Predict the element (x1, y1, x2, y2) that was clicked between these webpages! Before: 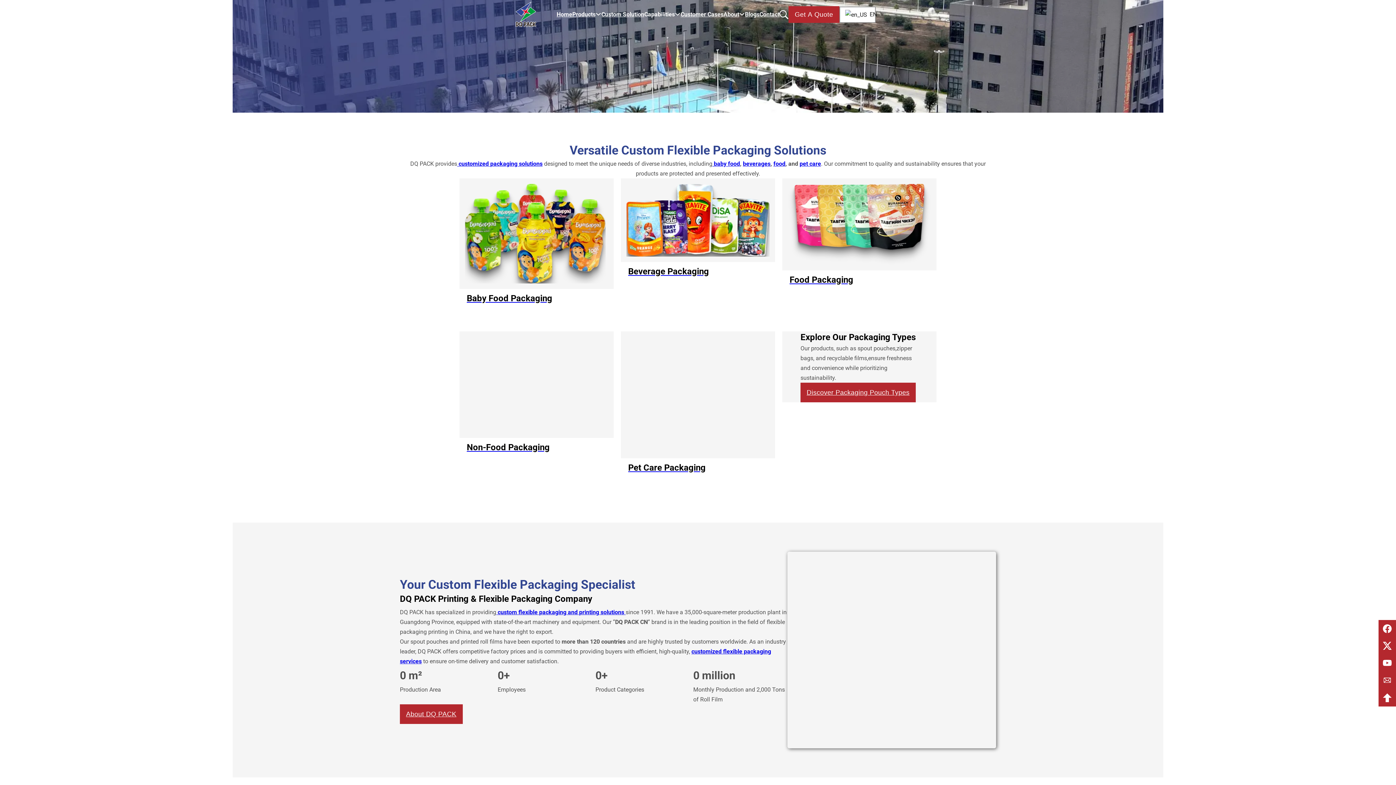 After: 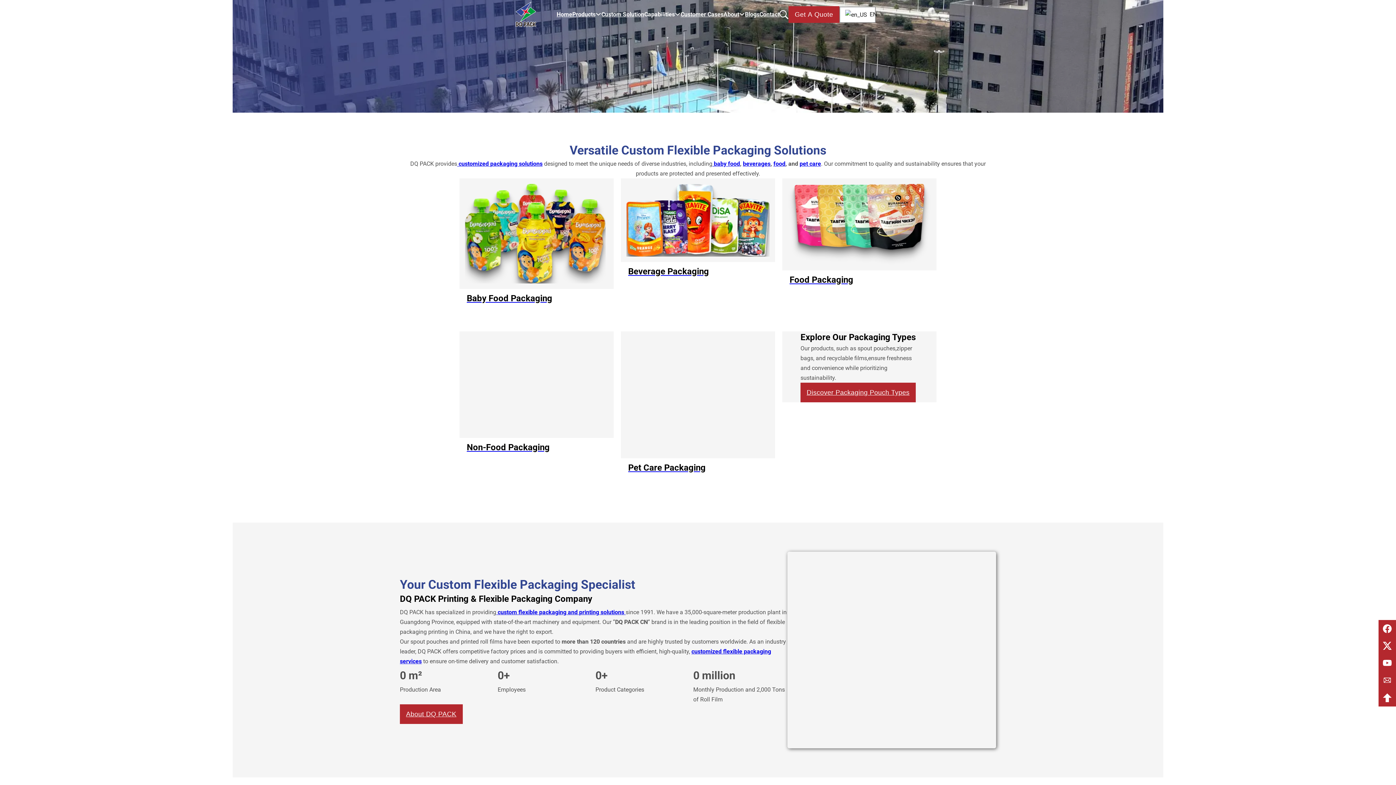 Action: bbox: (513, 1, 538, 27)